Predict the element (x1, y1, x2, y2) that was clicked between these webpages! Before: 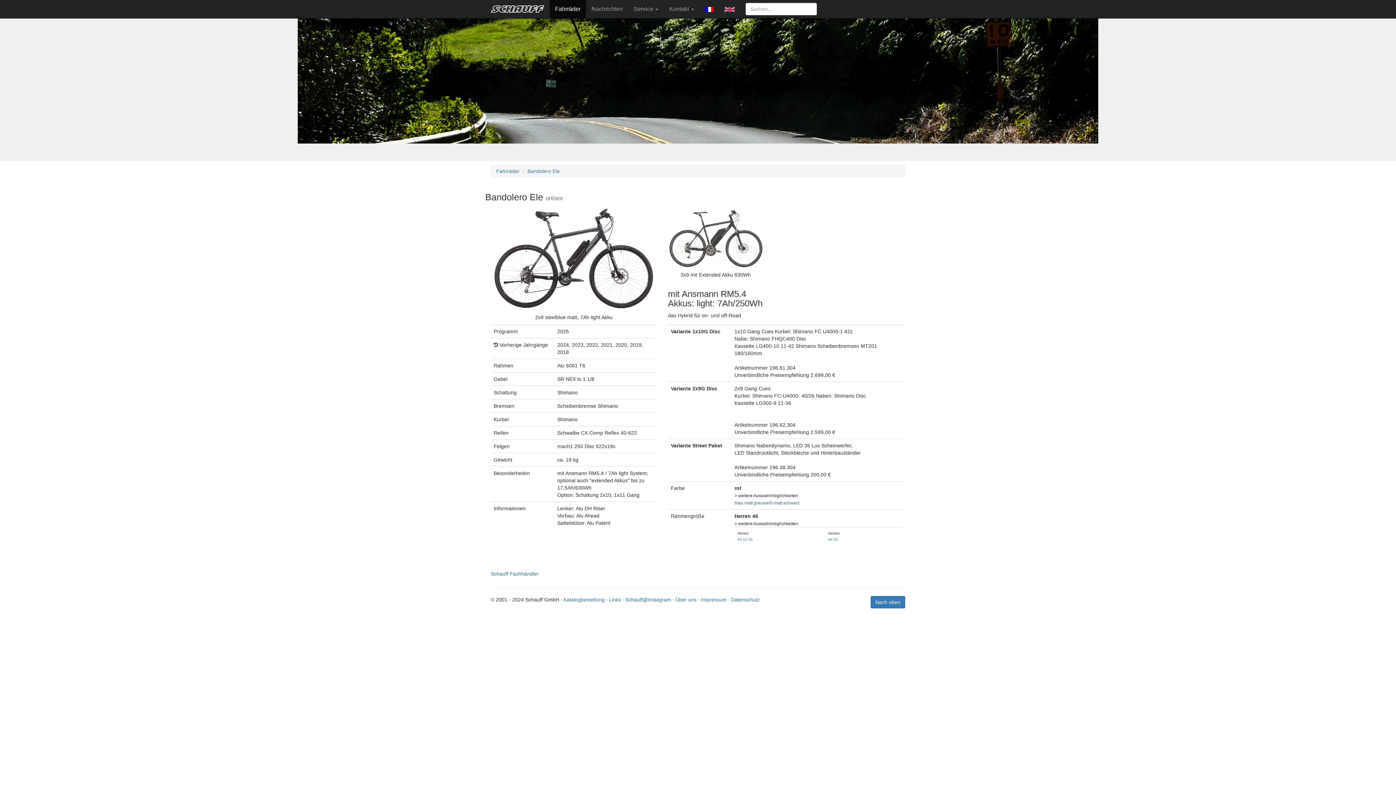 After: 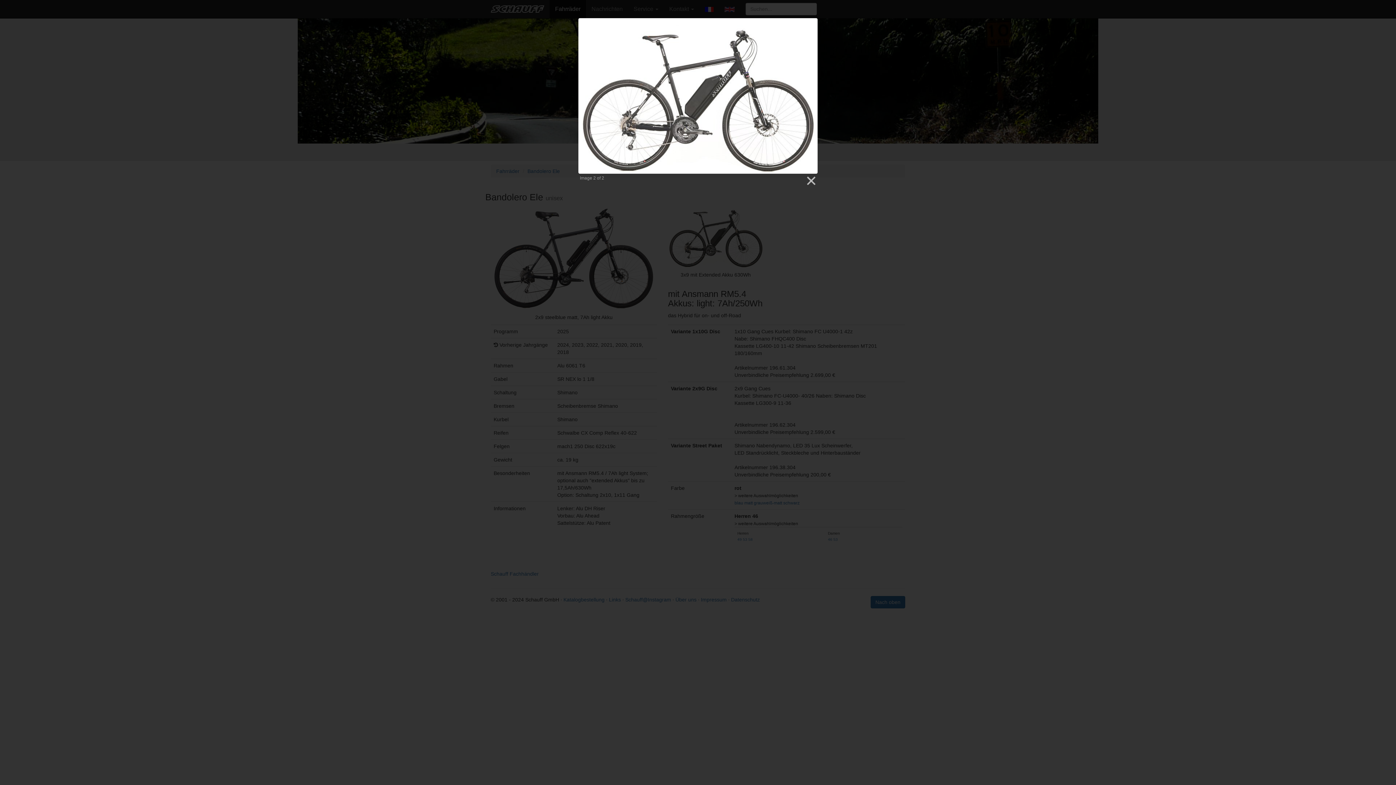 Action: bbox: (668, 205, 763, 267)